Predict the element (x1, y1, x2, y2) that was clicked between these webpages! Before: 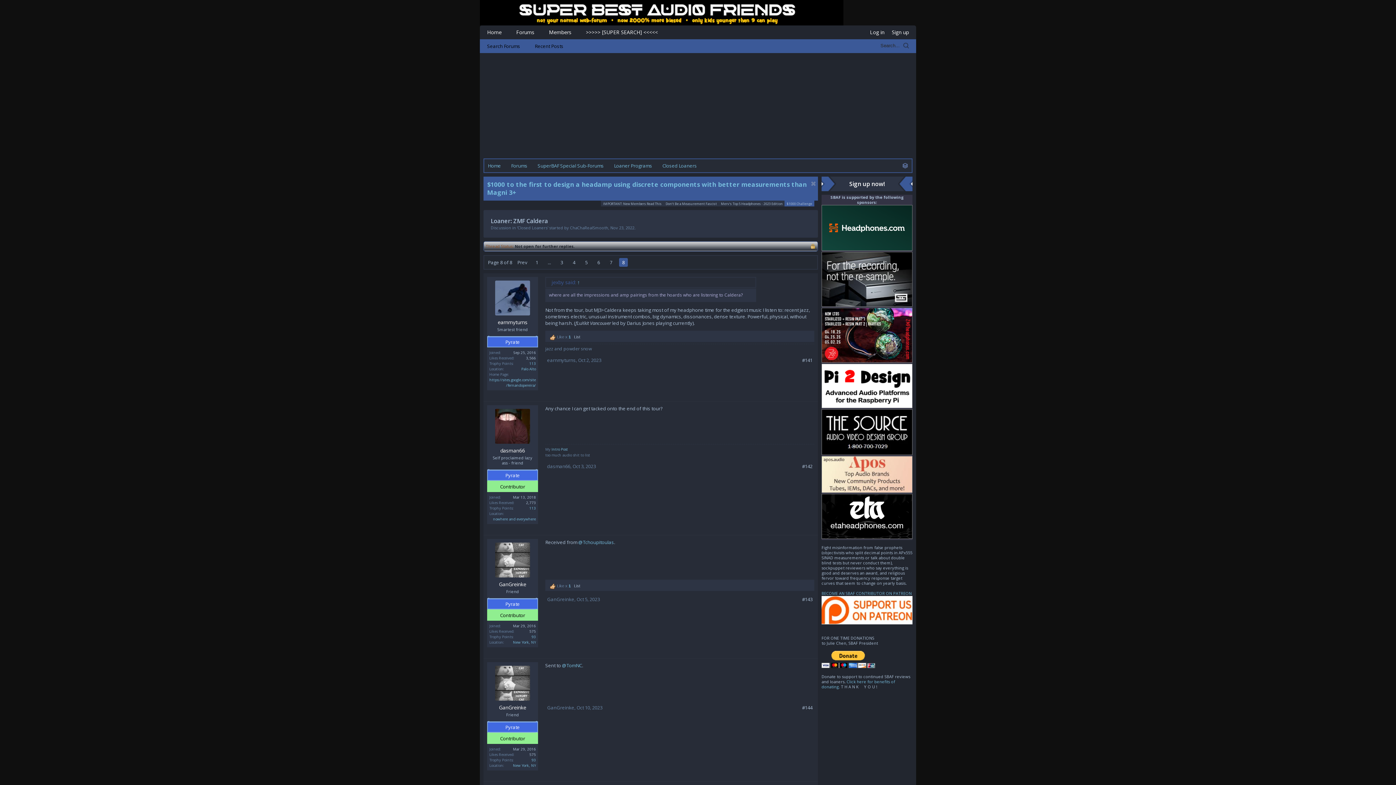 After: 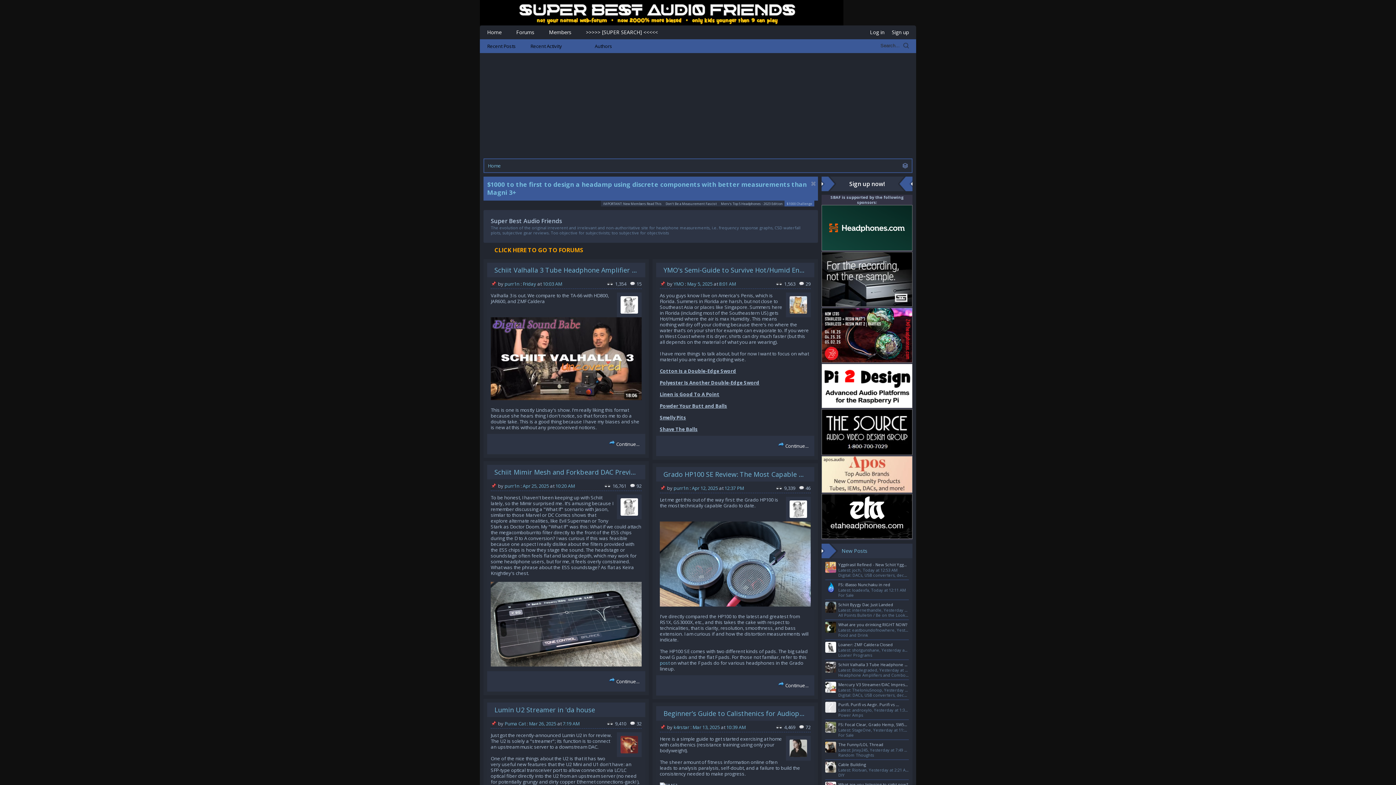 Action: label: Home bbox: (484, 159, 504, 172)